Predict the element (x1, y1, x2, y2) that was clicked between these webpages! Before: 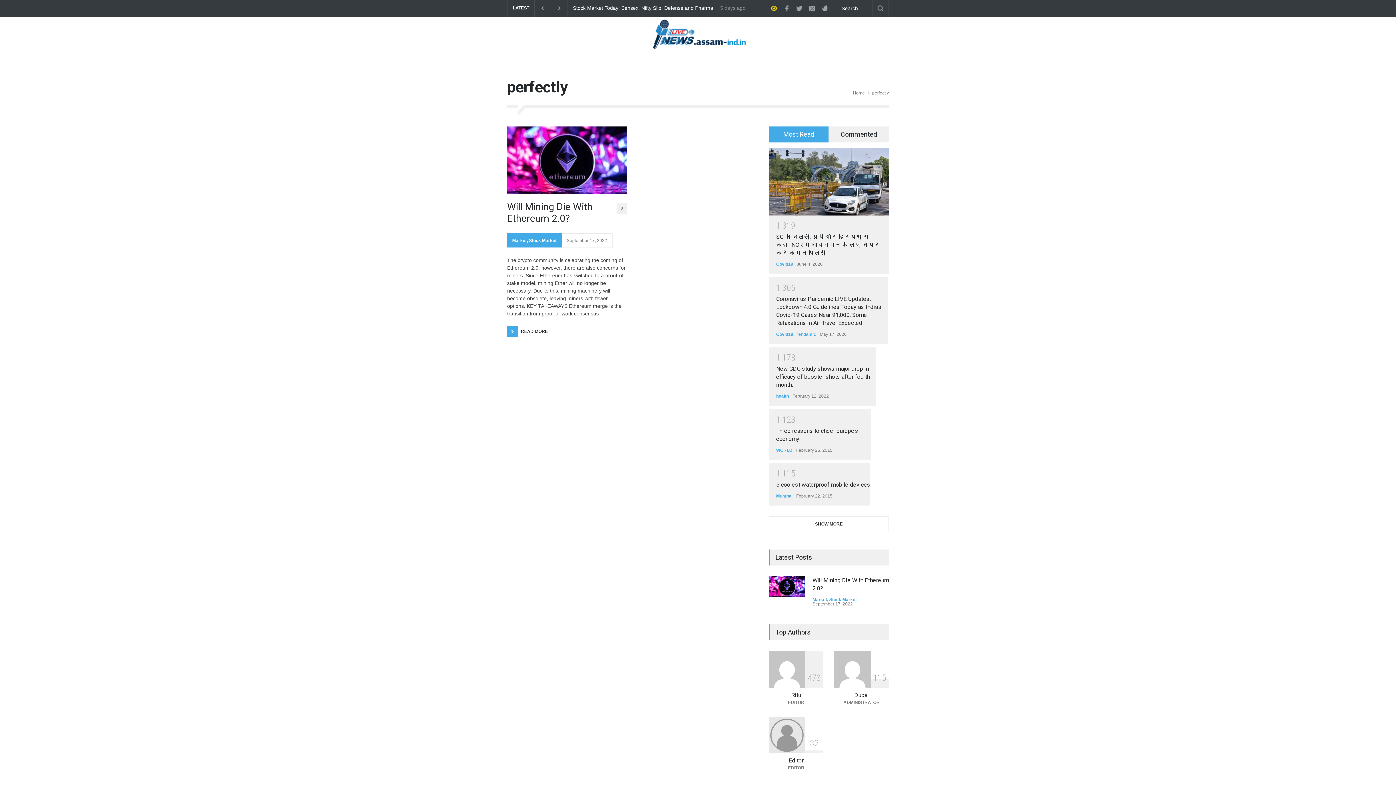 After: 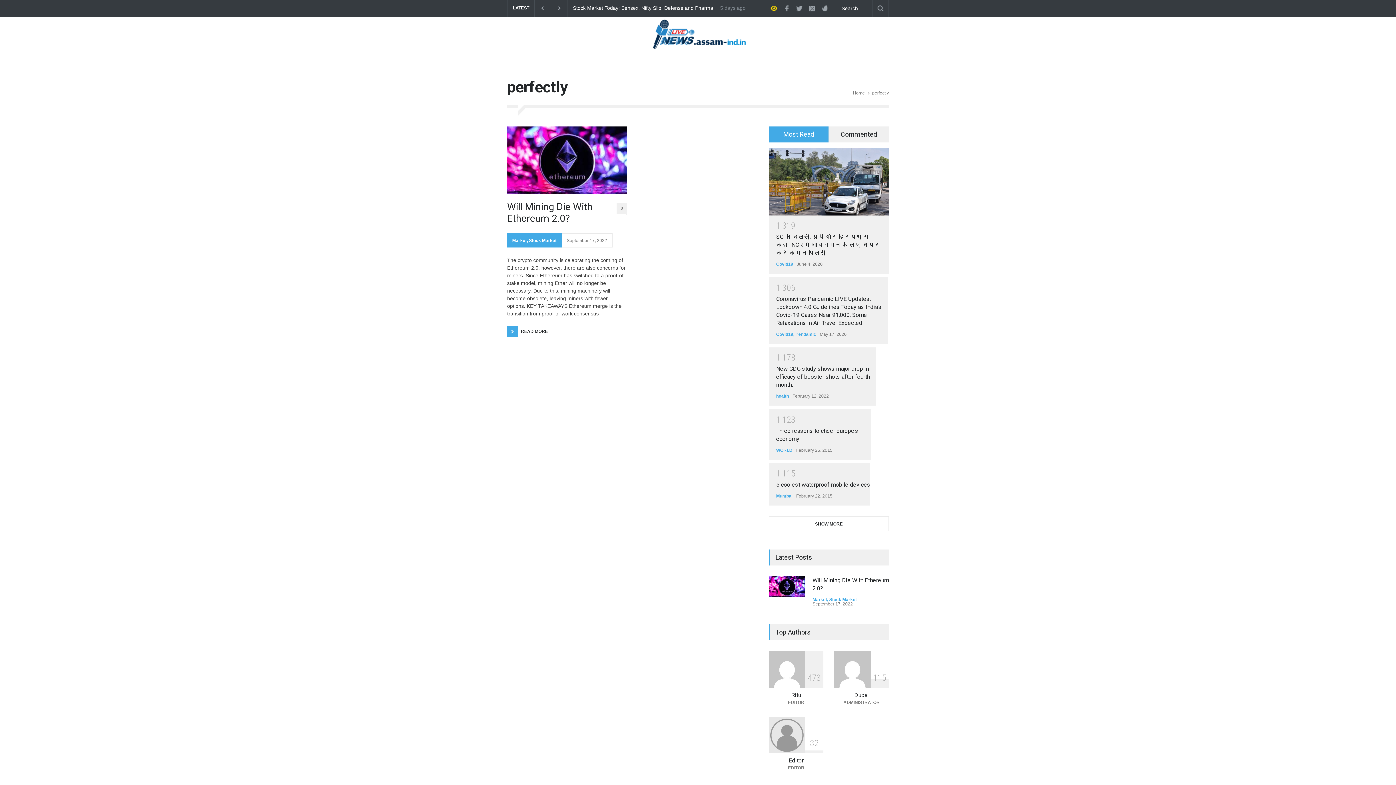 Action: bbox: (0, 0, 1396, 785)